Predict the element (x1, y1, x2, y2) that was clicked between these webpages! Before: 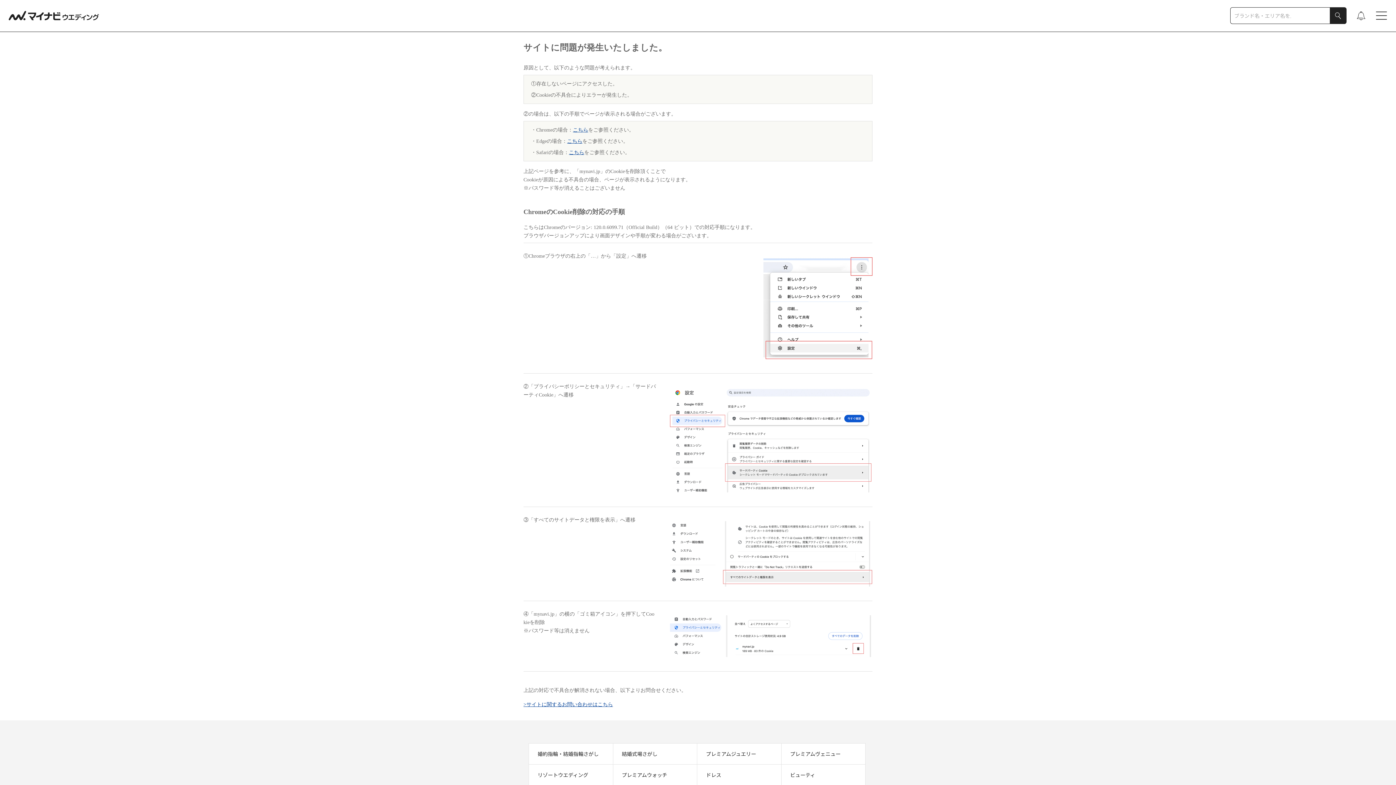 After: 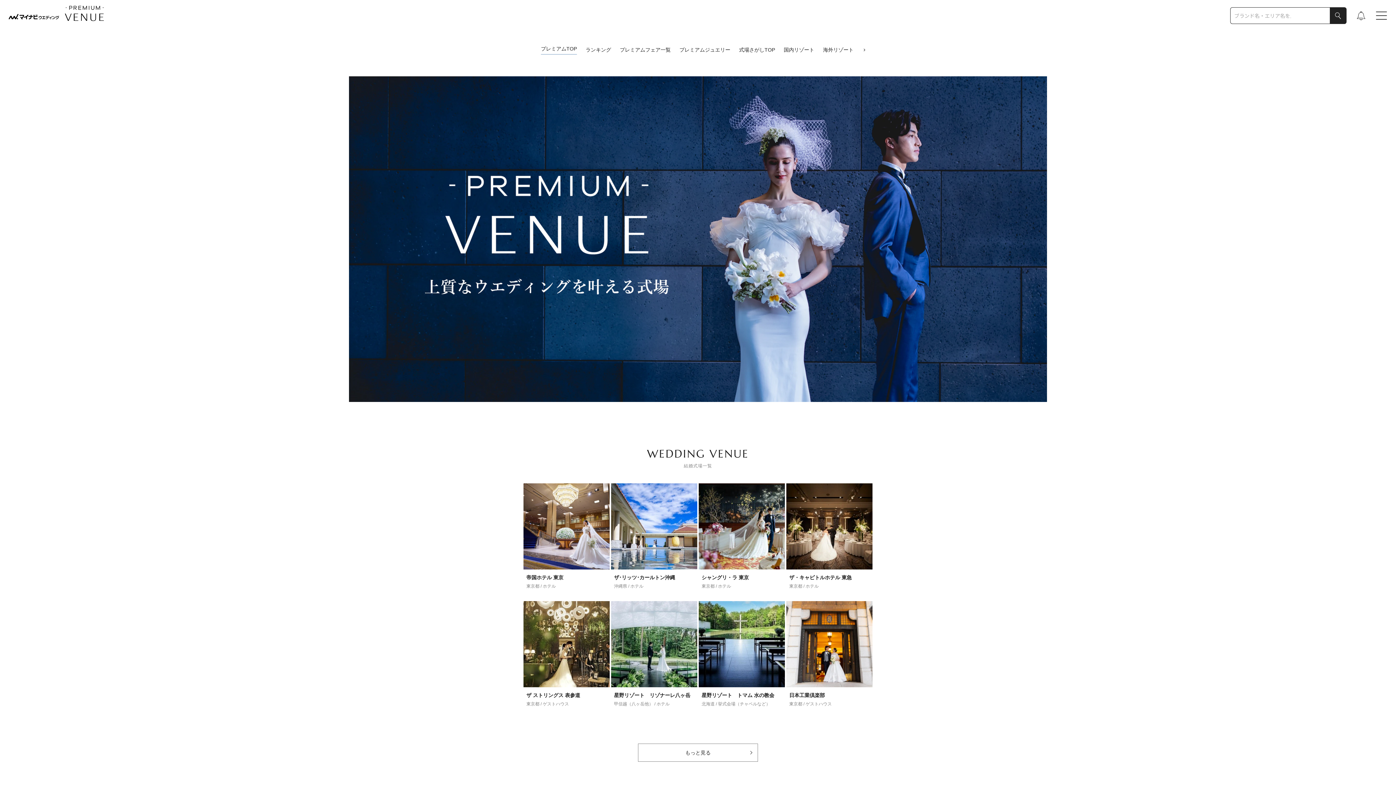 Action: bbox: (781, 744, 849, 764) label: プレミアムヴェニュー